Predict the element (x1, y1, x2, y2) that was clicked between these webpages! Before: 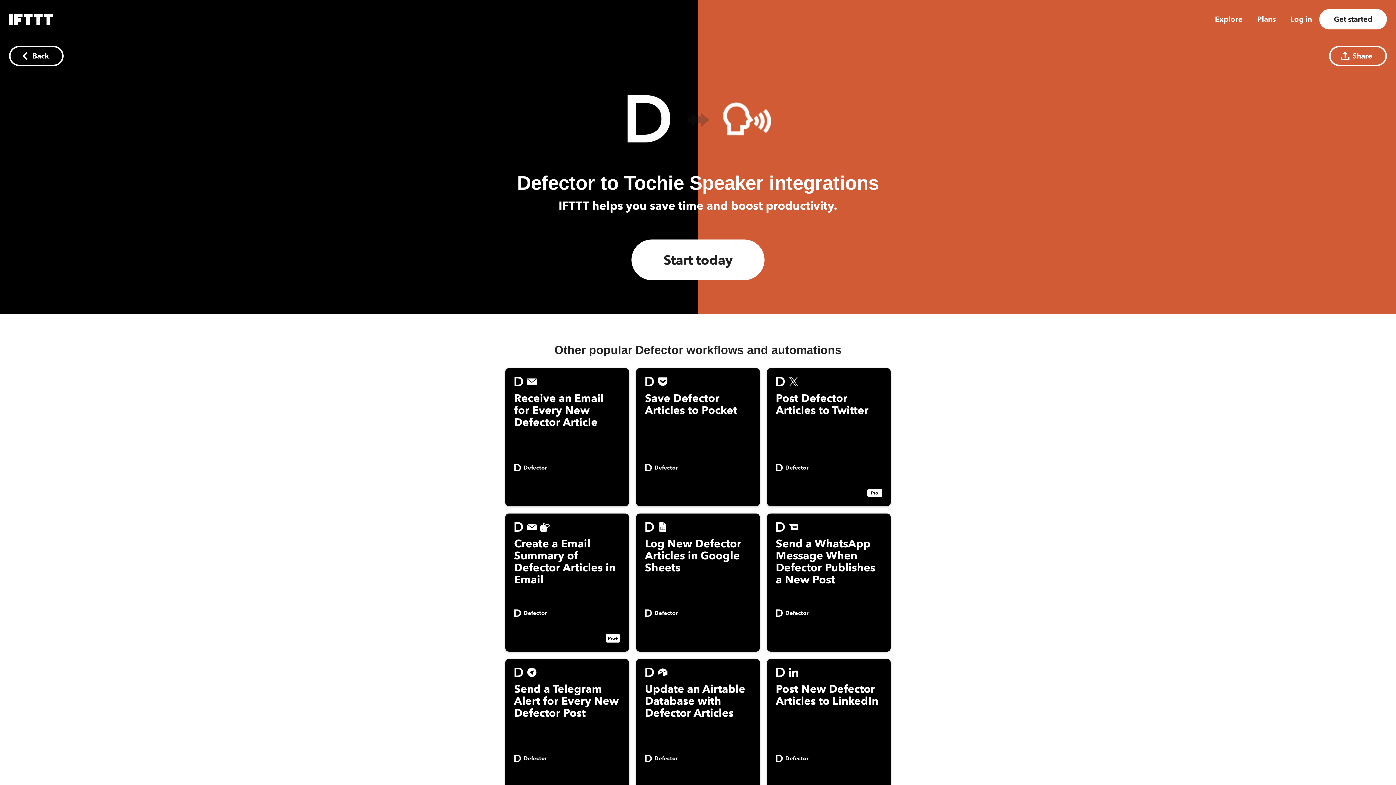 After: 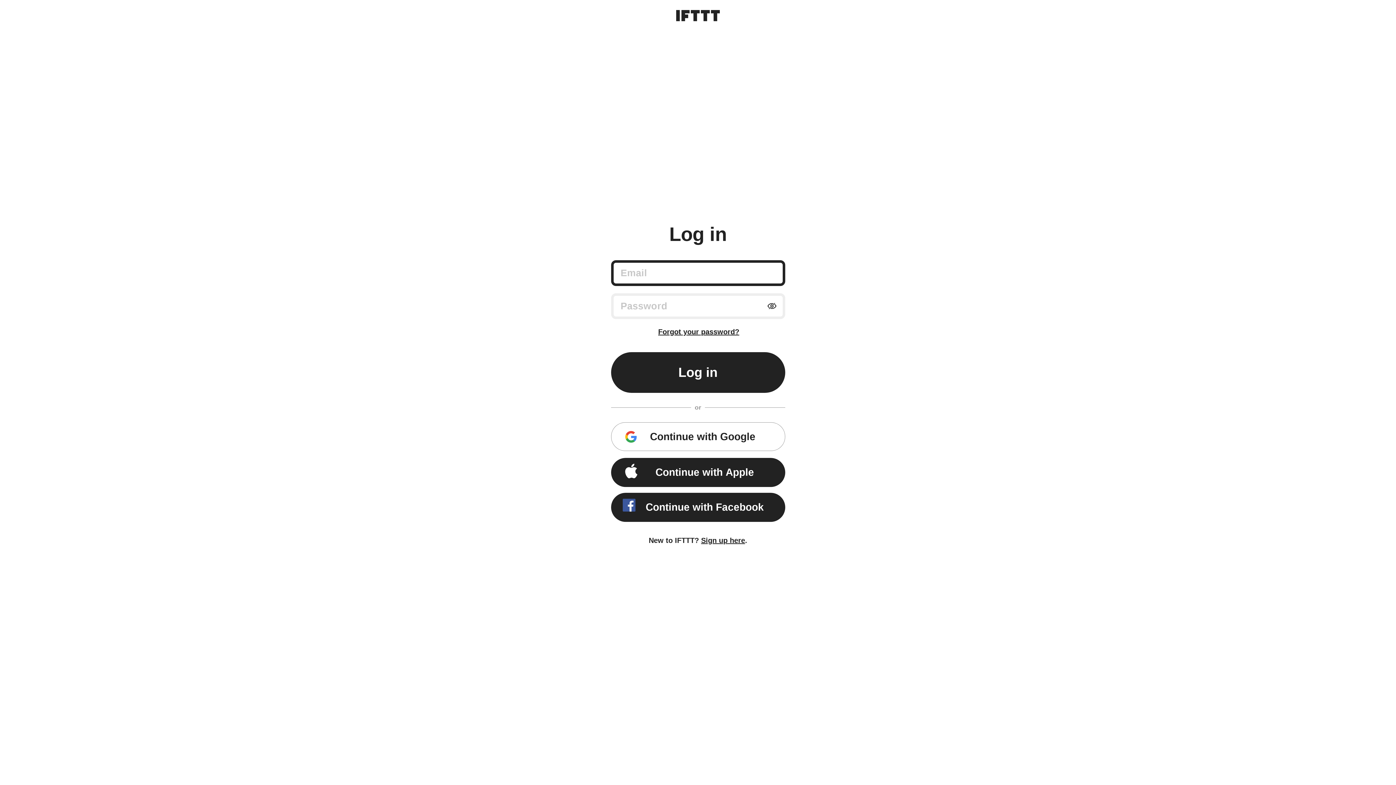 Action: bbox: (1290, 15, 1312, 22) label: Log in